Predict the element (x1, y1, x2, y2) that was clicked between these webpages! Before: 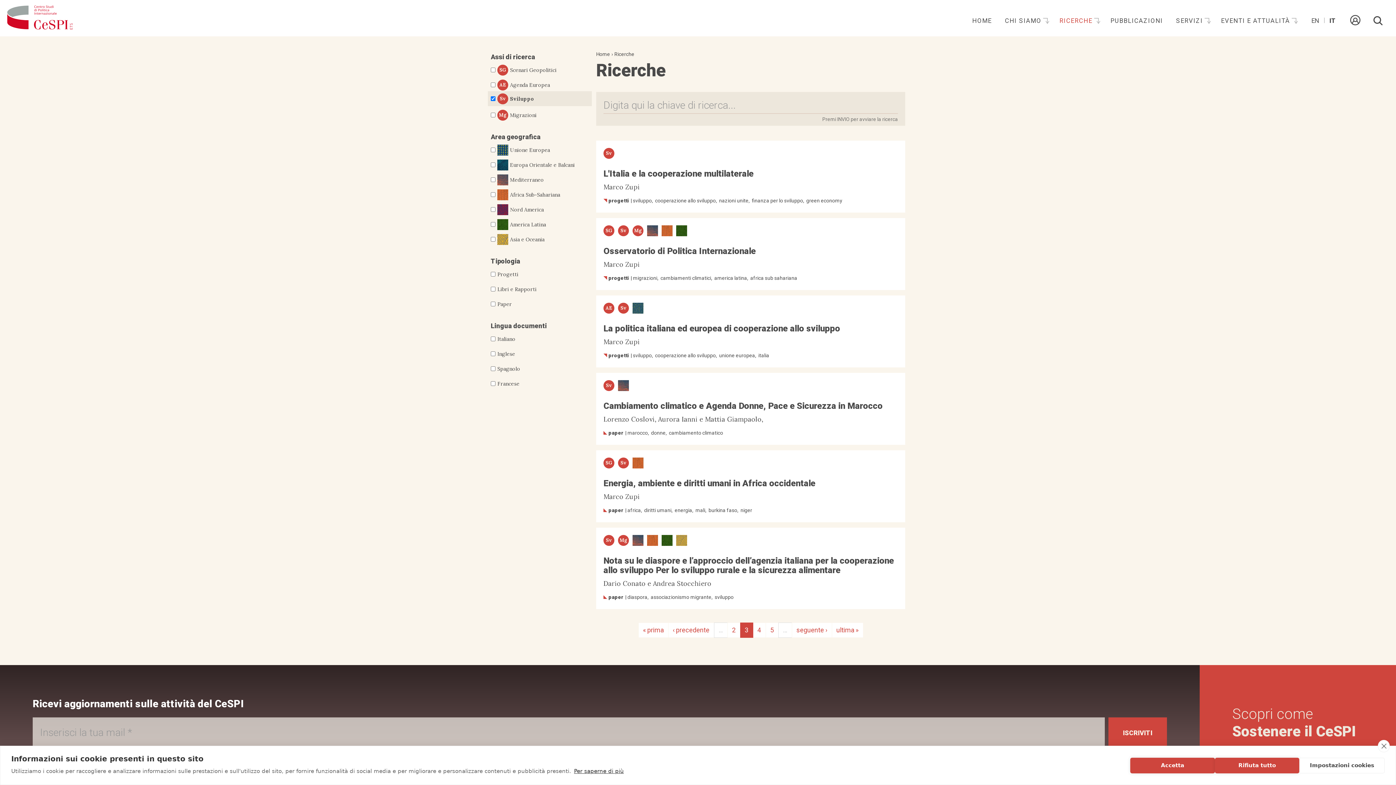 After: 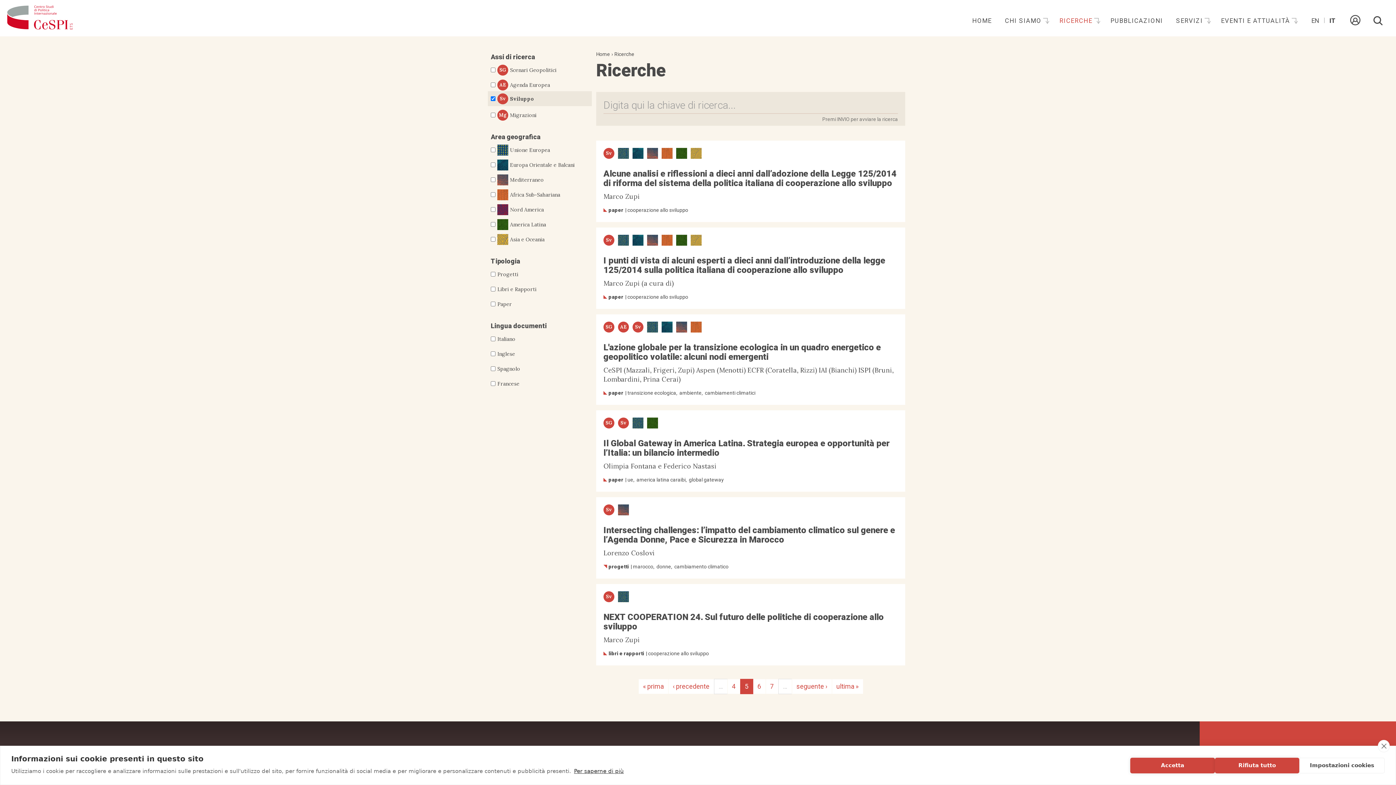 Action: label: 5 bbox: (765, 622, 778, 638)